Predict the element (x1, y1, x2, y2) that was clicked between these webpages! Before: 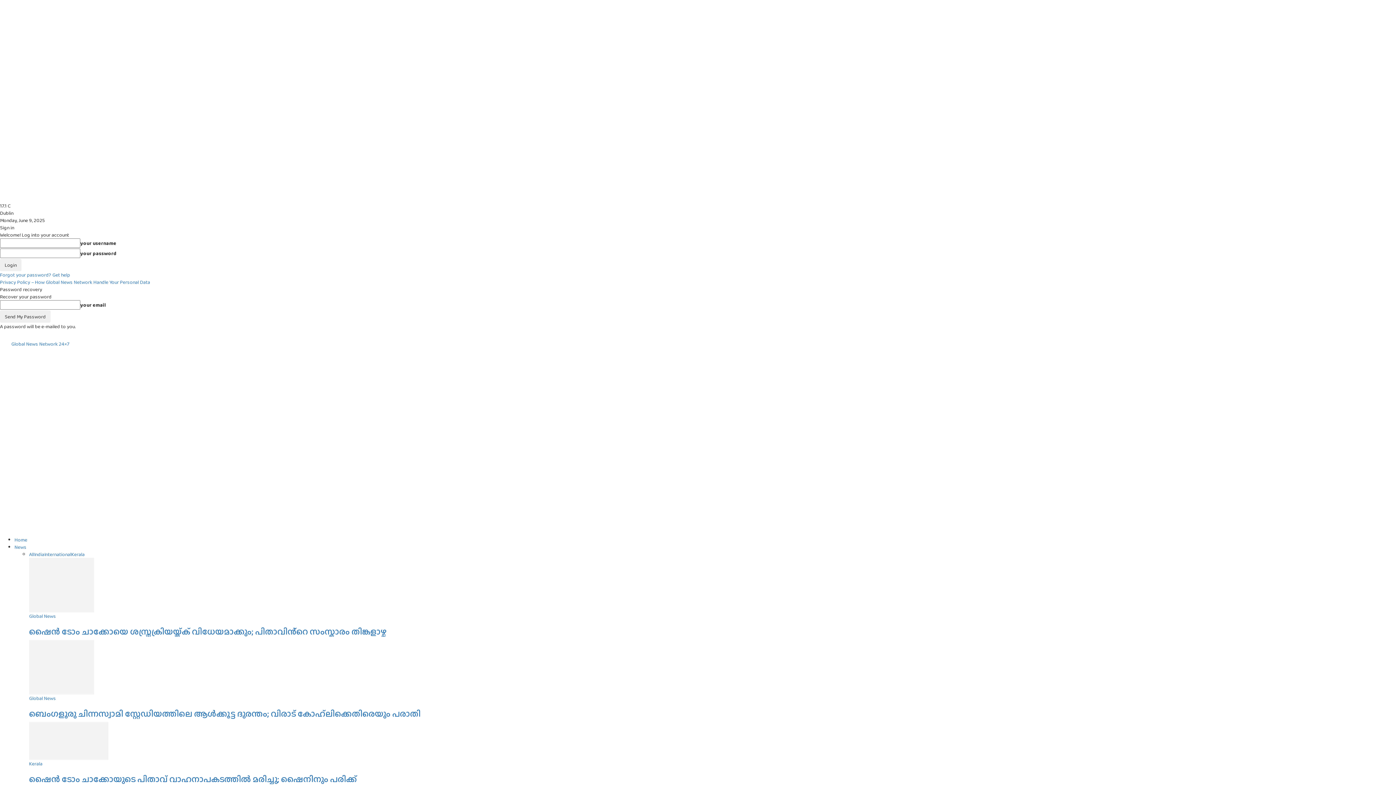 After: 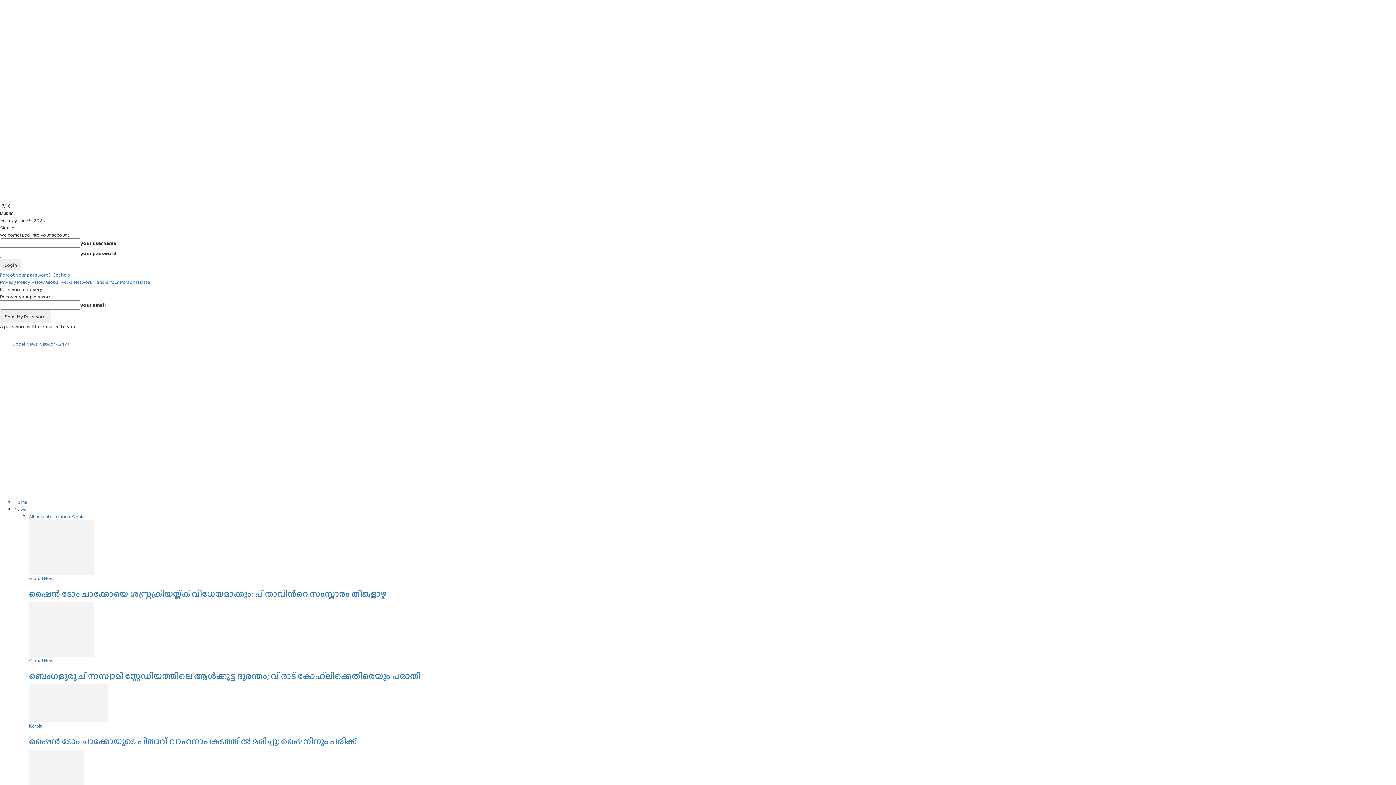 Action: label: ഷൈൻ ടോം ചാക്കോയെ ശസ്ത്രക്രിയയ്ക്ക് വിധേയമാക്കും; പിതാവിൻ്റെ സംസ്കാരം തിങ്കളാഴ്ച bbox: (29, 625, 386, 638)